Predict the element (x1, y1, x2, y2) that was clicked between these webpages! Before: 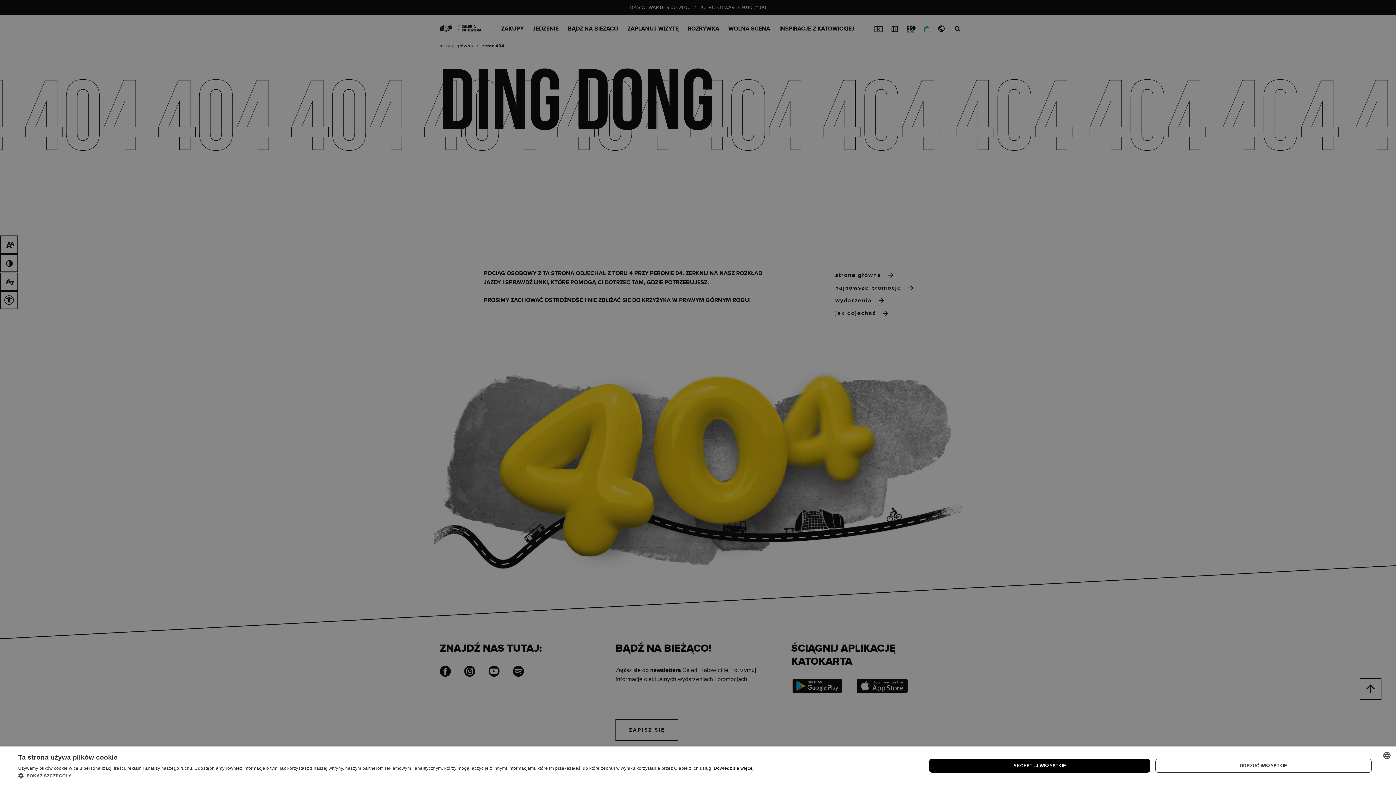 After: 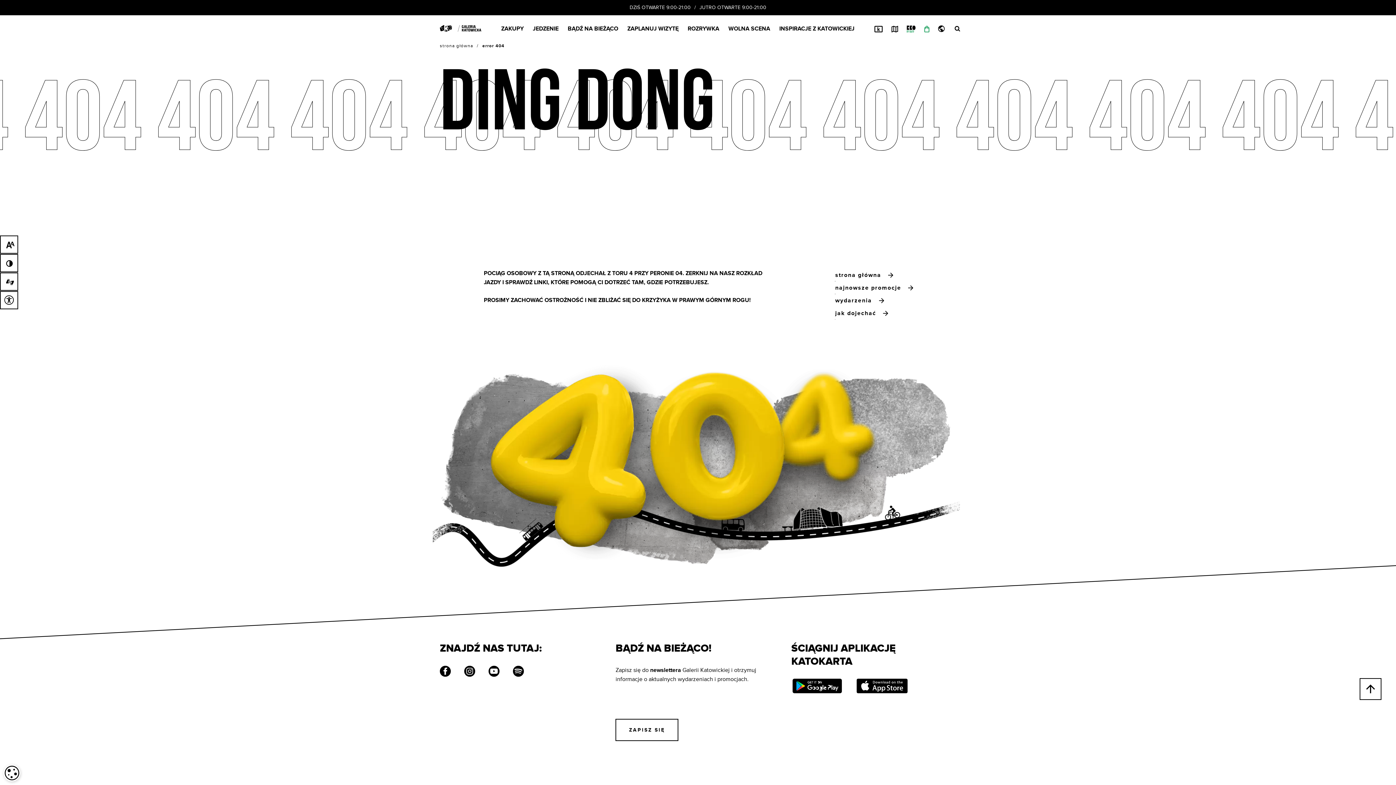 Action: label: AKCEPTUJ WSZYSTKIE bbox: (929, 759, 1150, 773)